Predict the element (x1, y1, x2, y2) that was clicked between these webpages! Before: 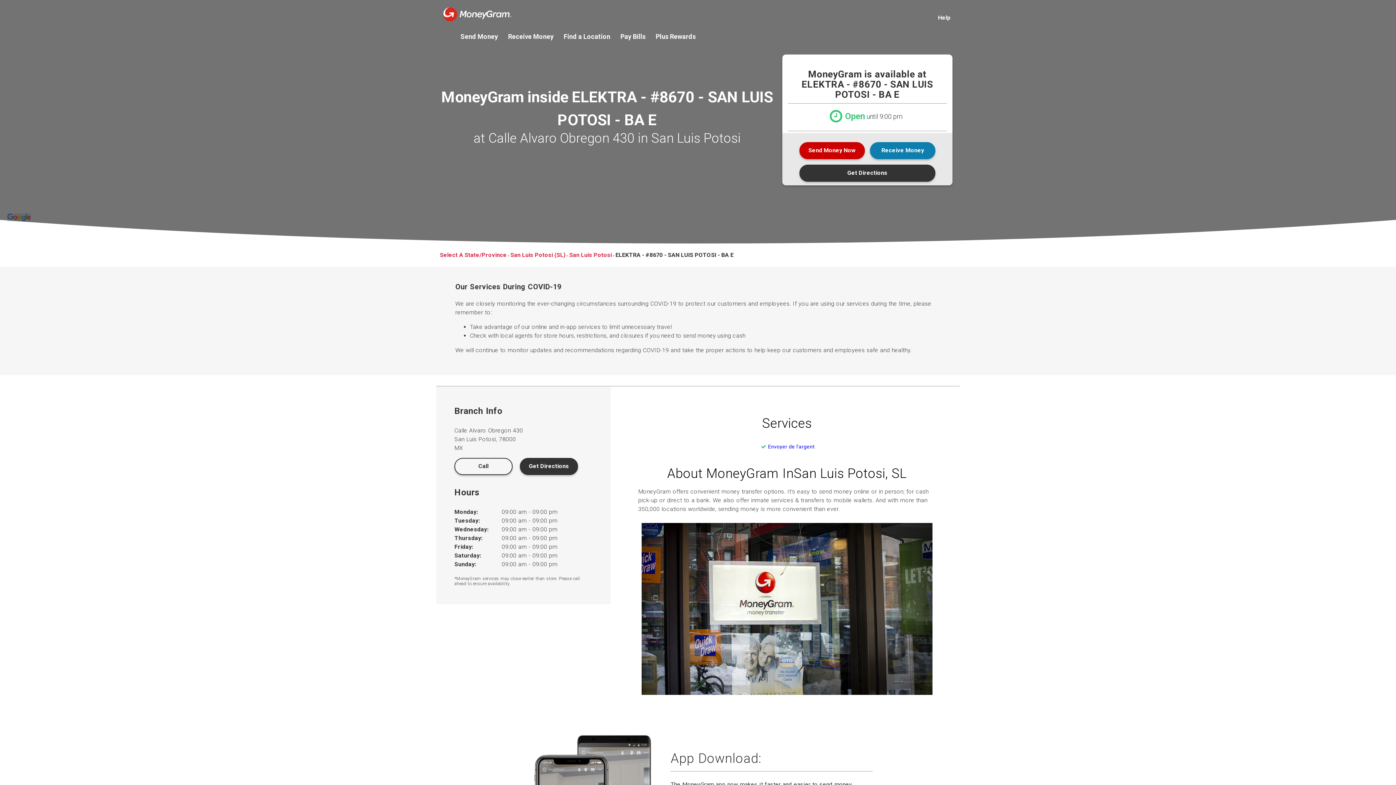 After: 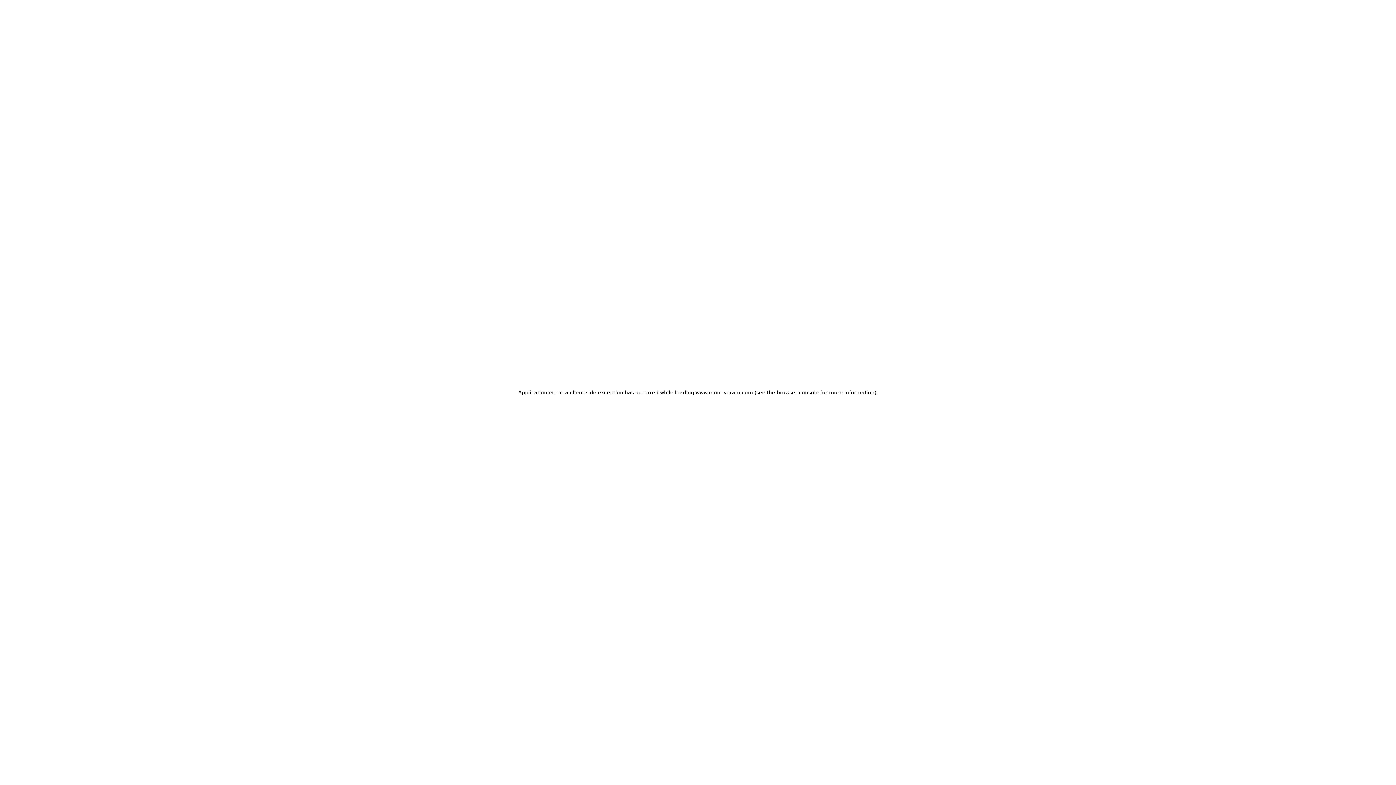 Action: bbox: (508, 33, 553, 39) label: Receive Money